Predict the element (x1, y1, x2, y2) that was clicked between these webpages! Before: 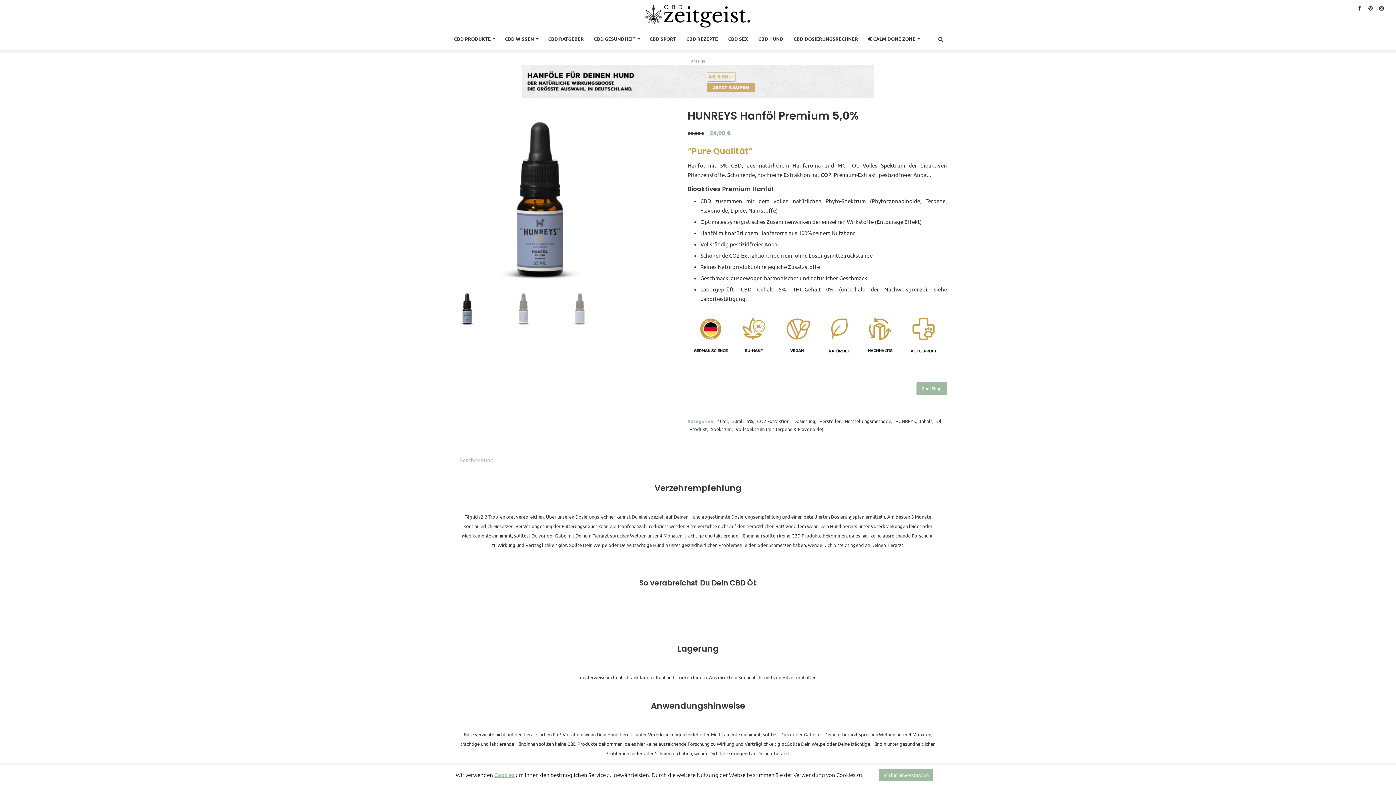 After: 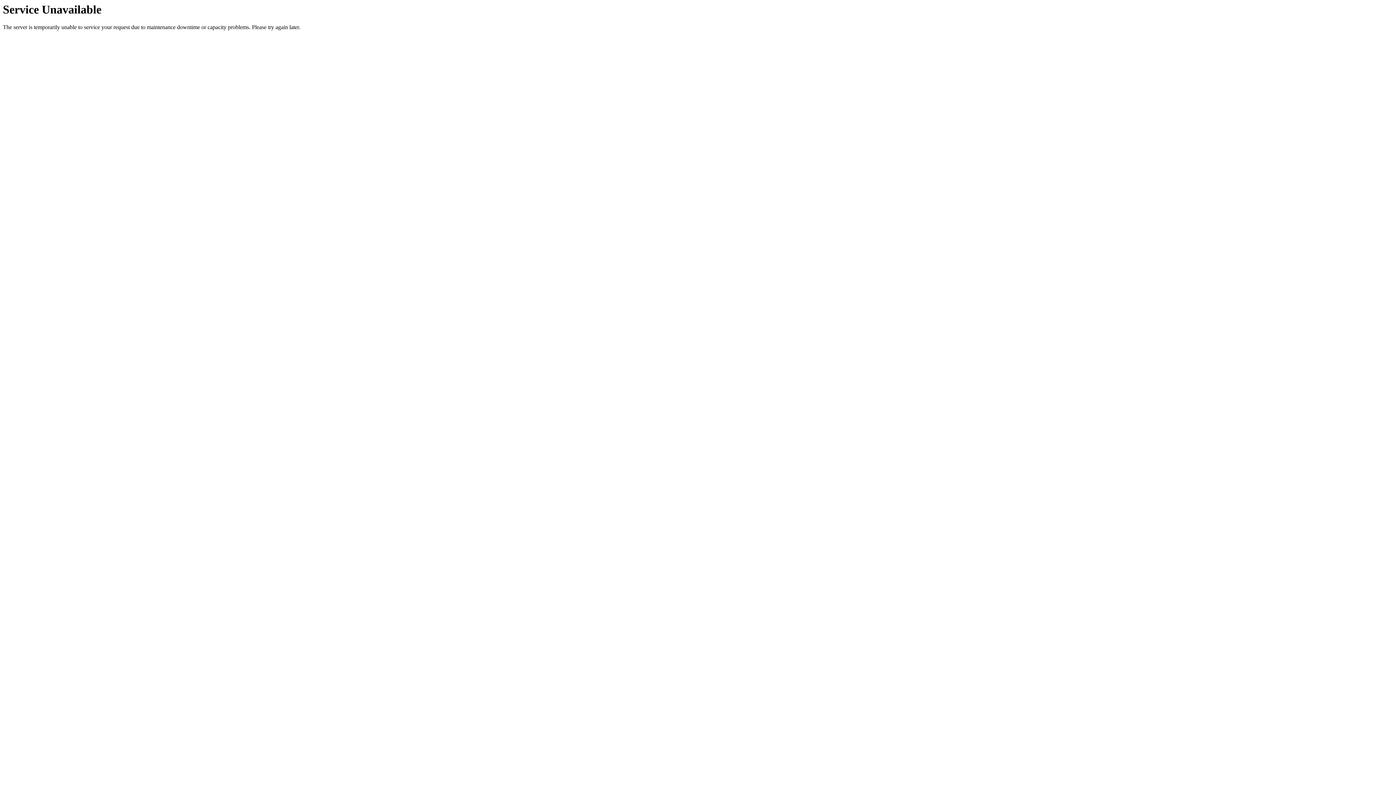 Action: label: HUNREYS bbox: (895, 418, 916, 424)